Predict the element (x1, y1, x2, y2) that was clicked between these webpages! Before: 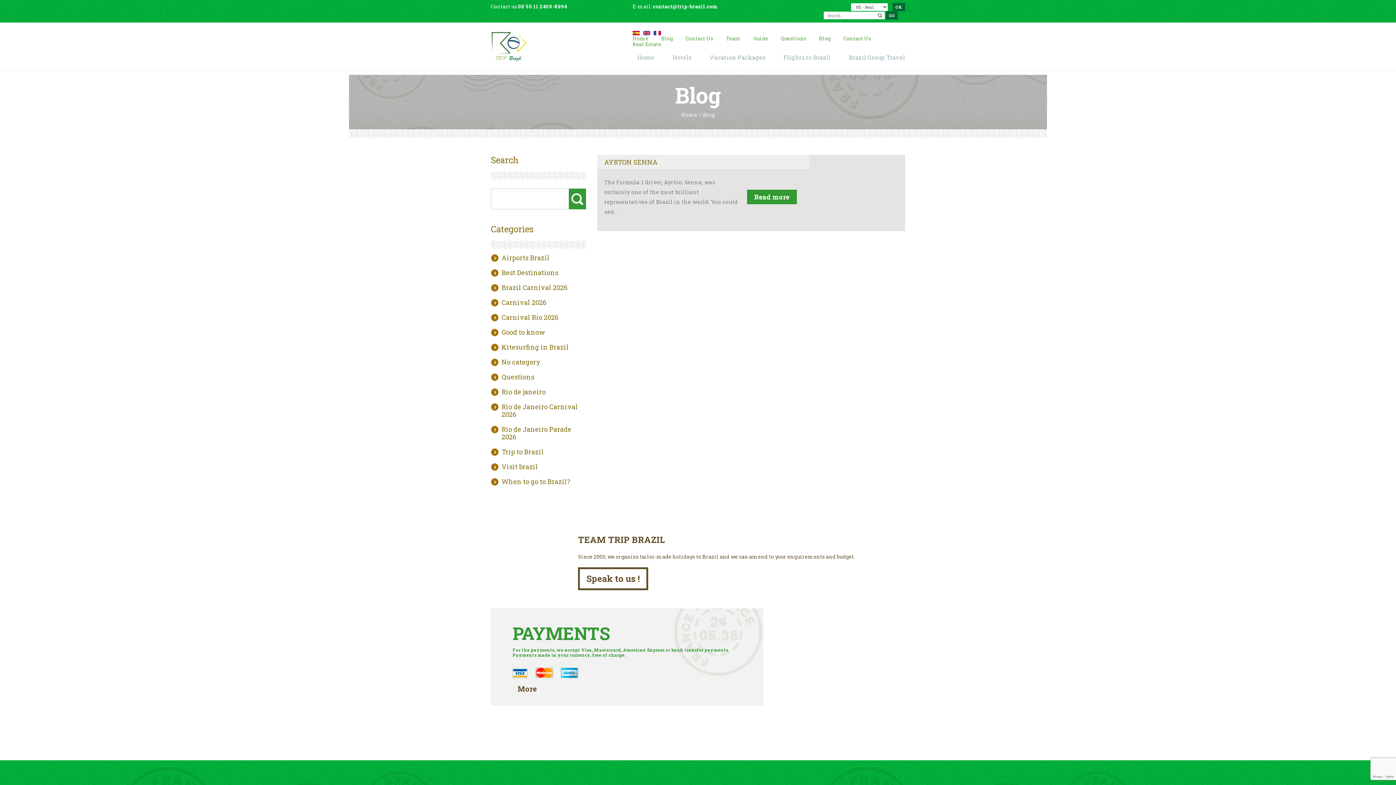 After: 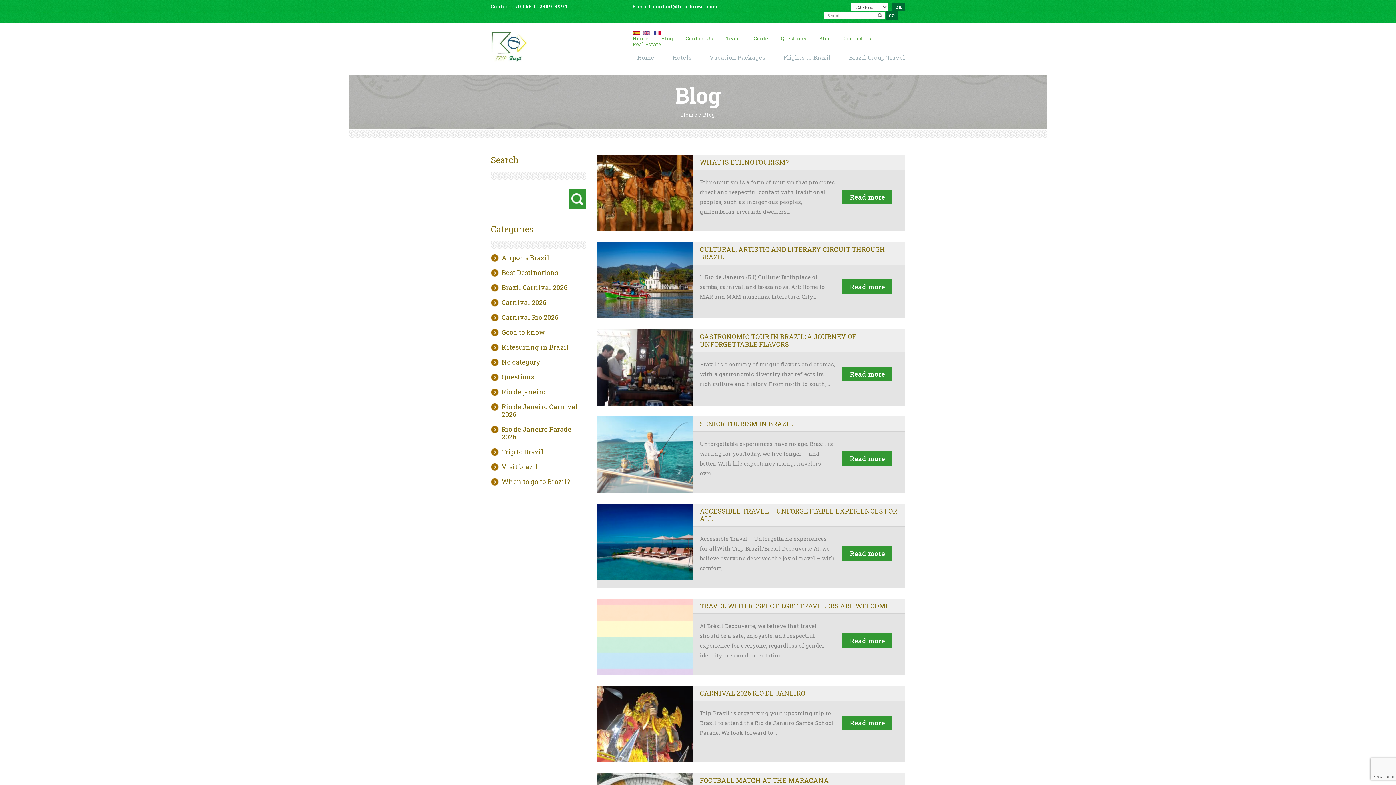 Action: label: Blog bbox: (819, 35, 830, 41)